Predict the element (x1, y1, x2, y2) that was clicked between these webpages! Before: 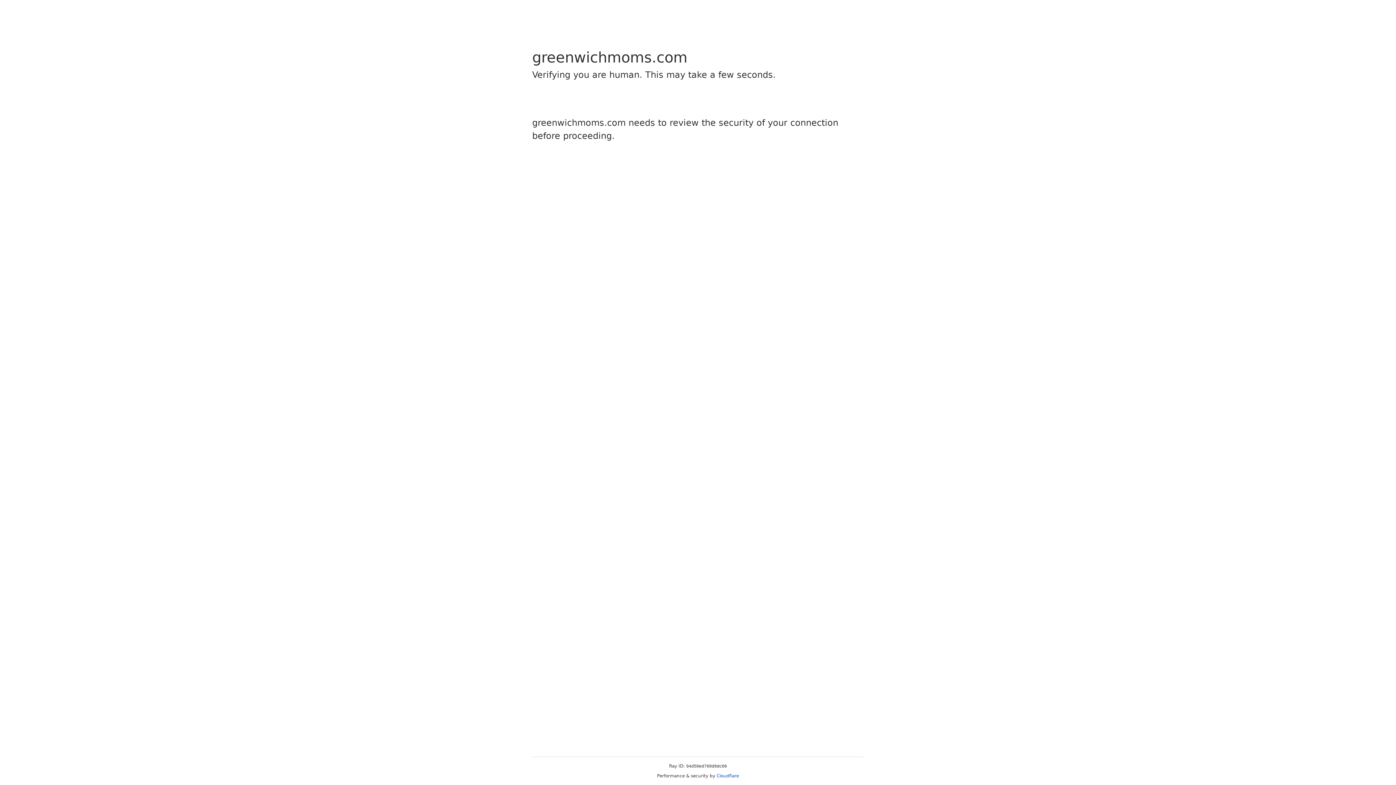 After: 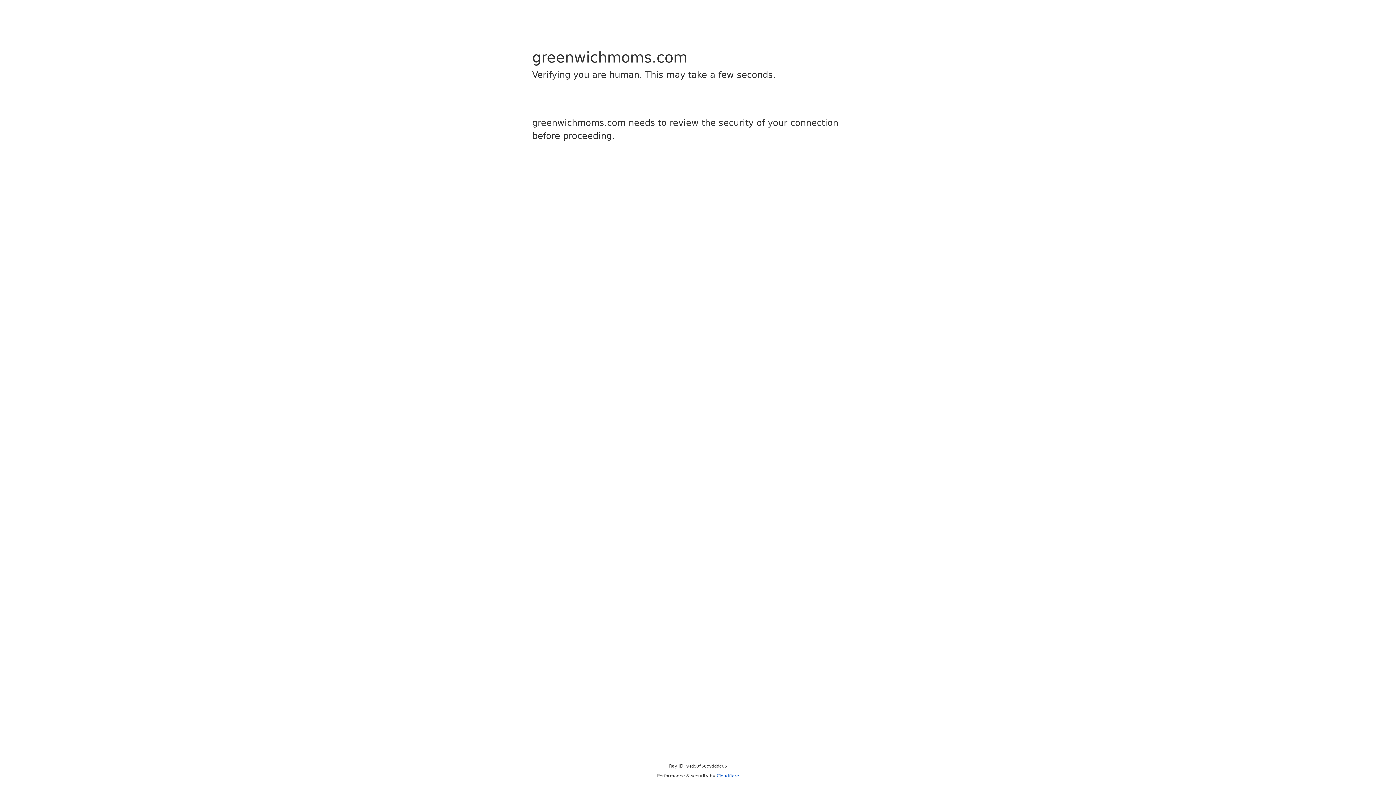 Action: label: Cloudflare bbox: (716, 773, 739, 778)